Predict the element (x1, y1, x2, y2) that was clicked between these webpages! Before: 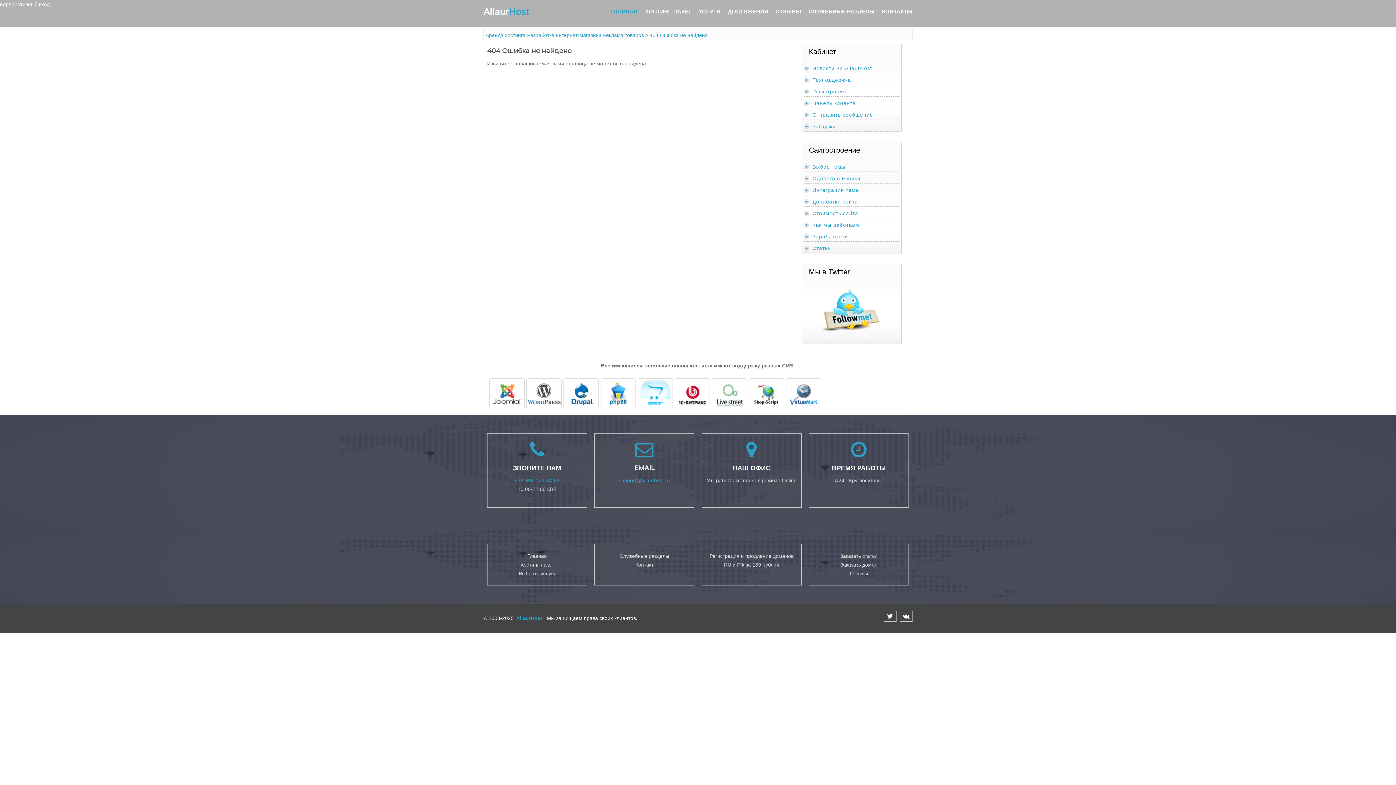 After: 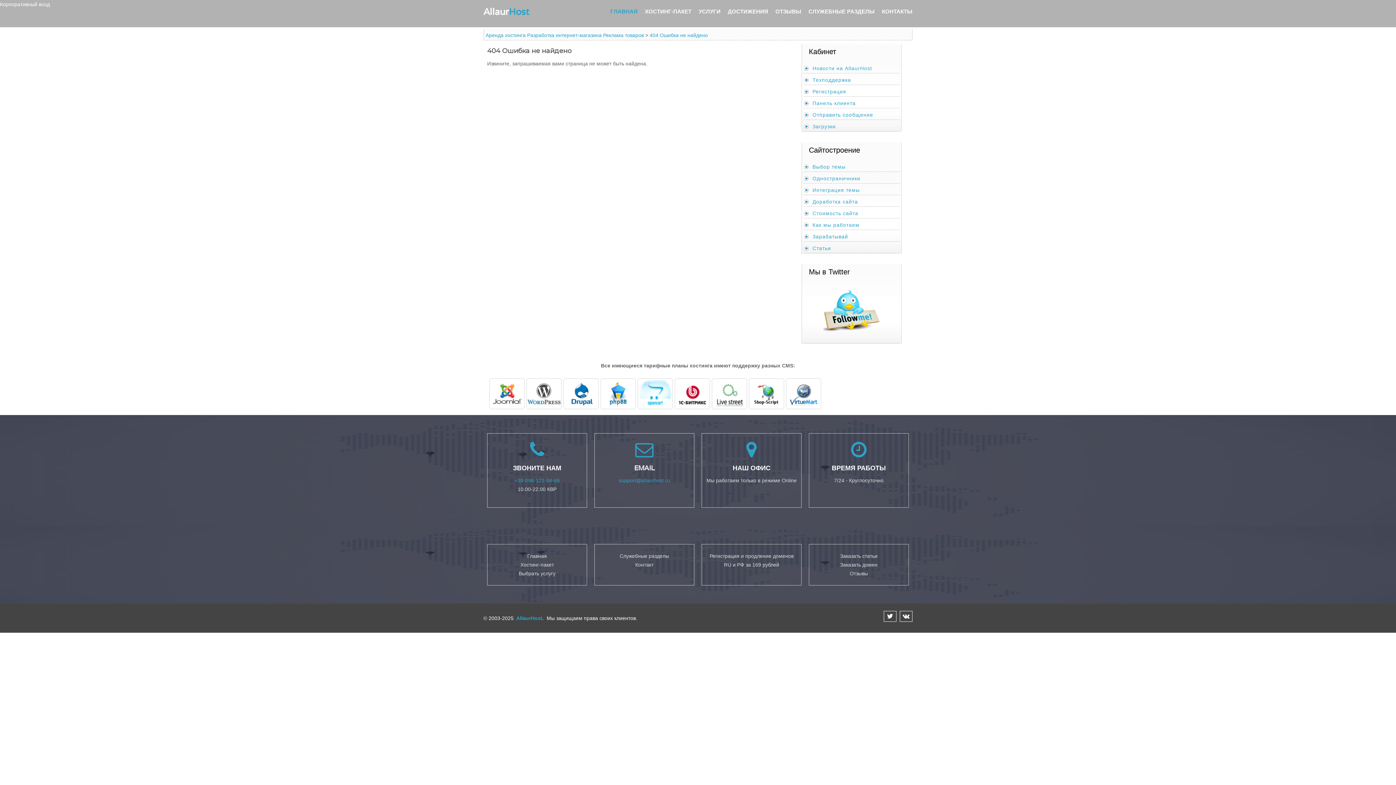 Action: bbox: (812, 88, 846, 94) label: Регистрация